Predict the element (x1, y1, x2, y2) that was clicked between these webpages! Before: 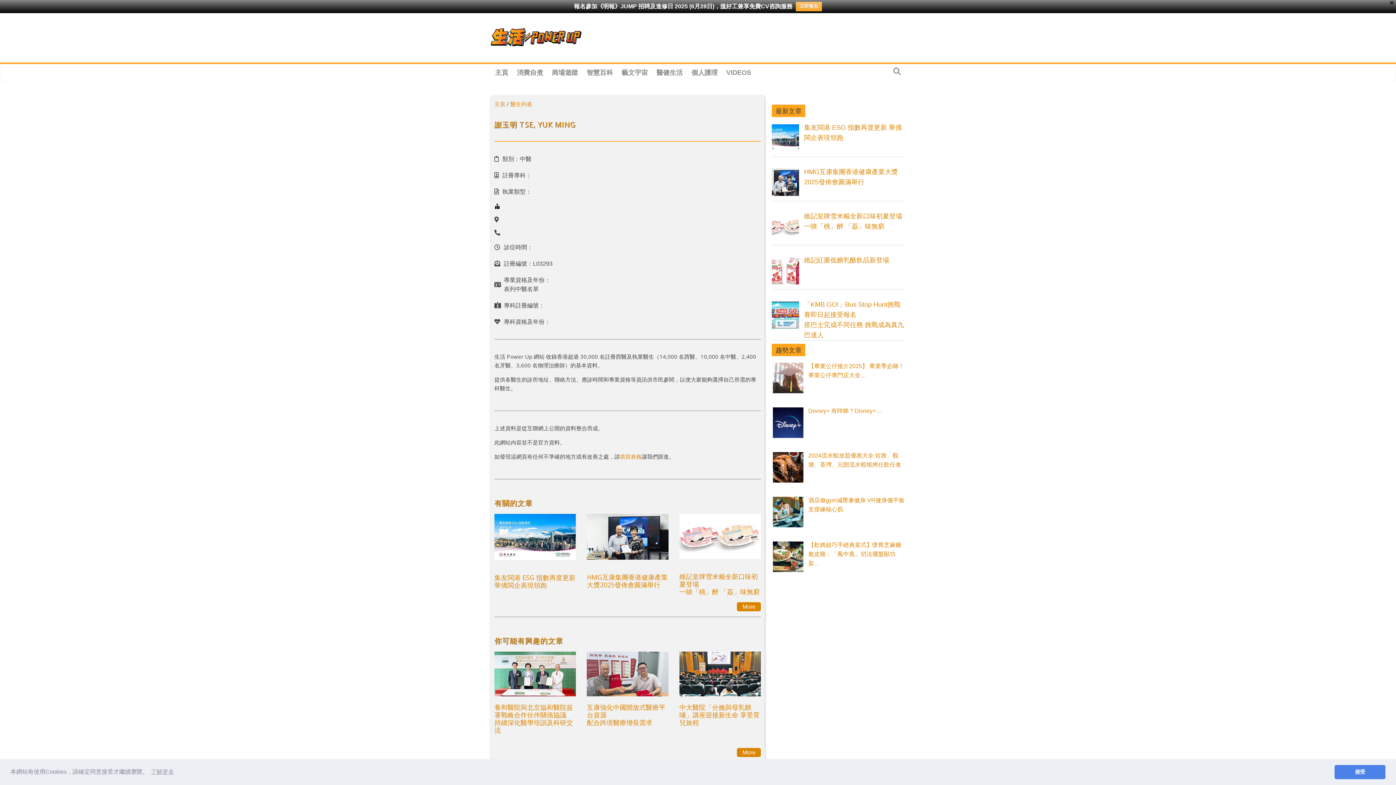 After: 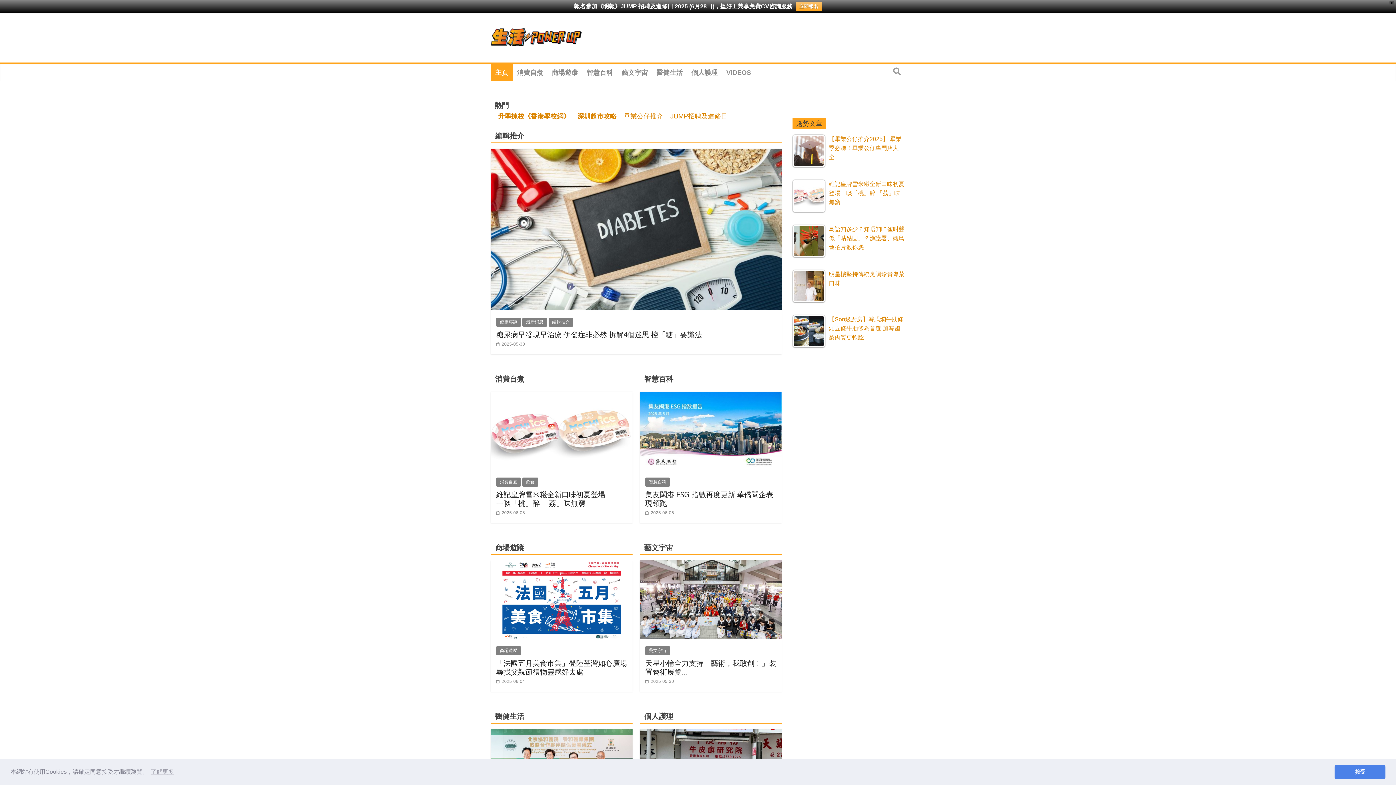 Action: label: 主頁 bbox: (494, 100, 505, 107)